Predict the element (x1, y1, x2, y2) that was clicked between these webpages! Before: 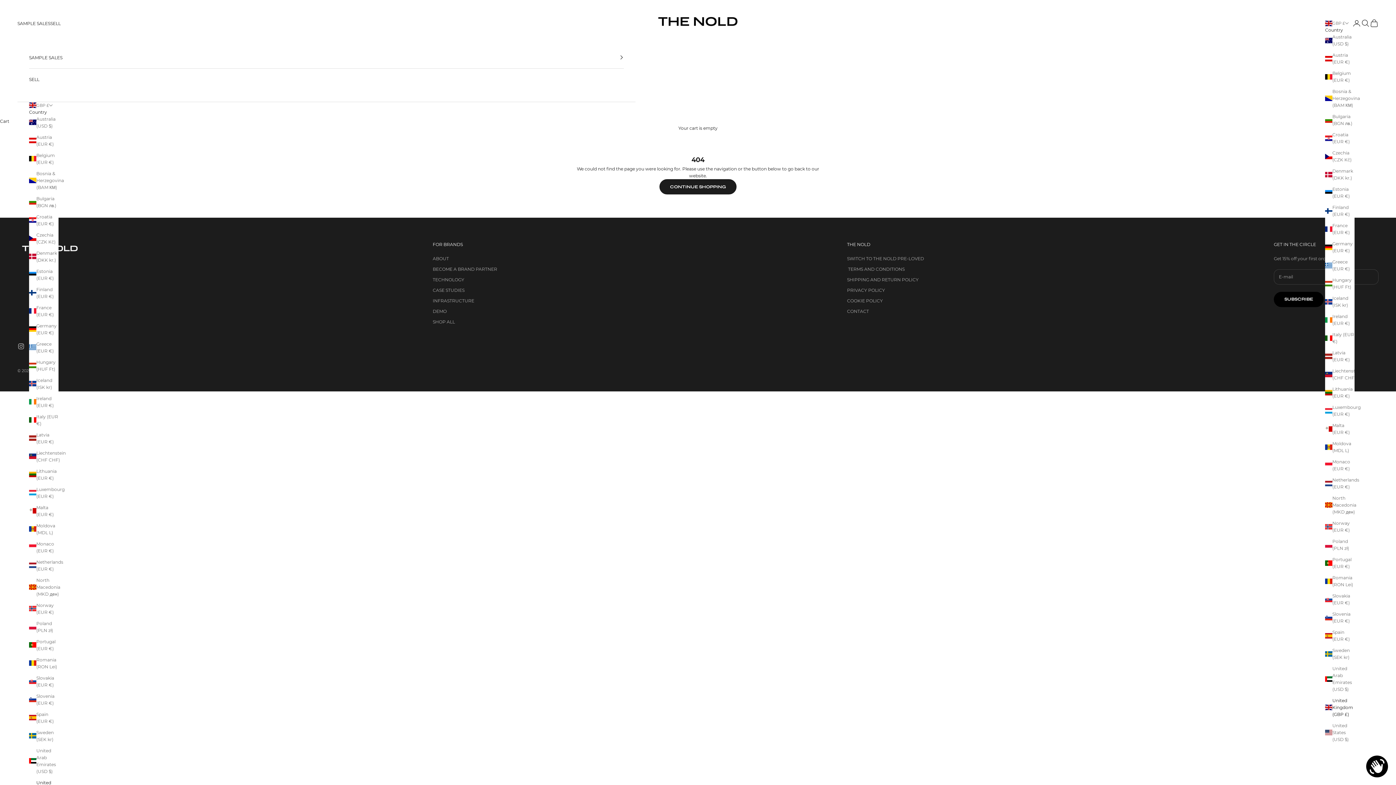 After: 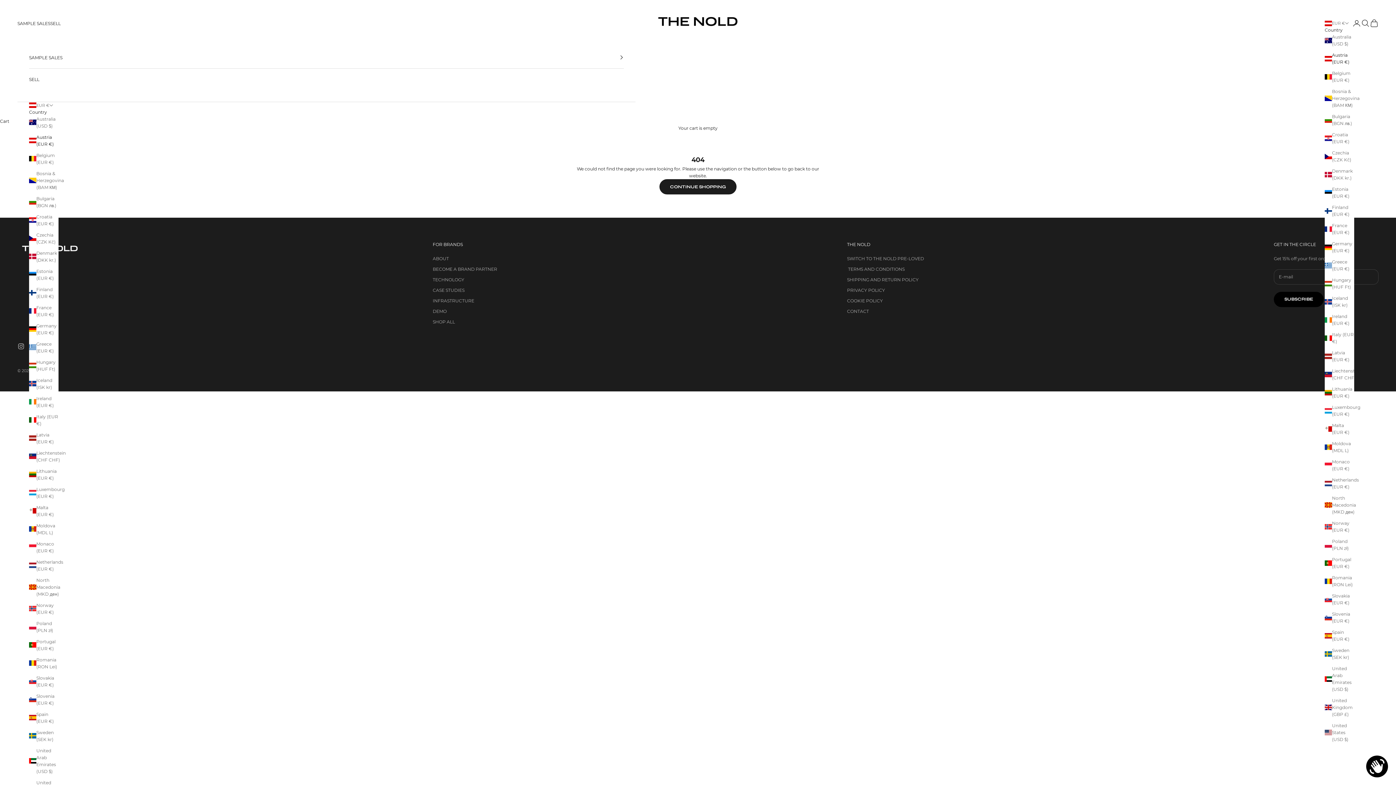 Action: label: Austria (EUR €) bbox: (1325, 51, 1354, 65)